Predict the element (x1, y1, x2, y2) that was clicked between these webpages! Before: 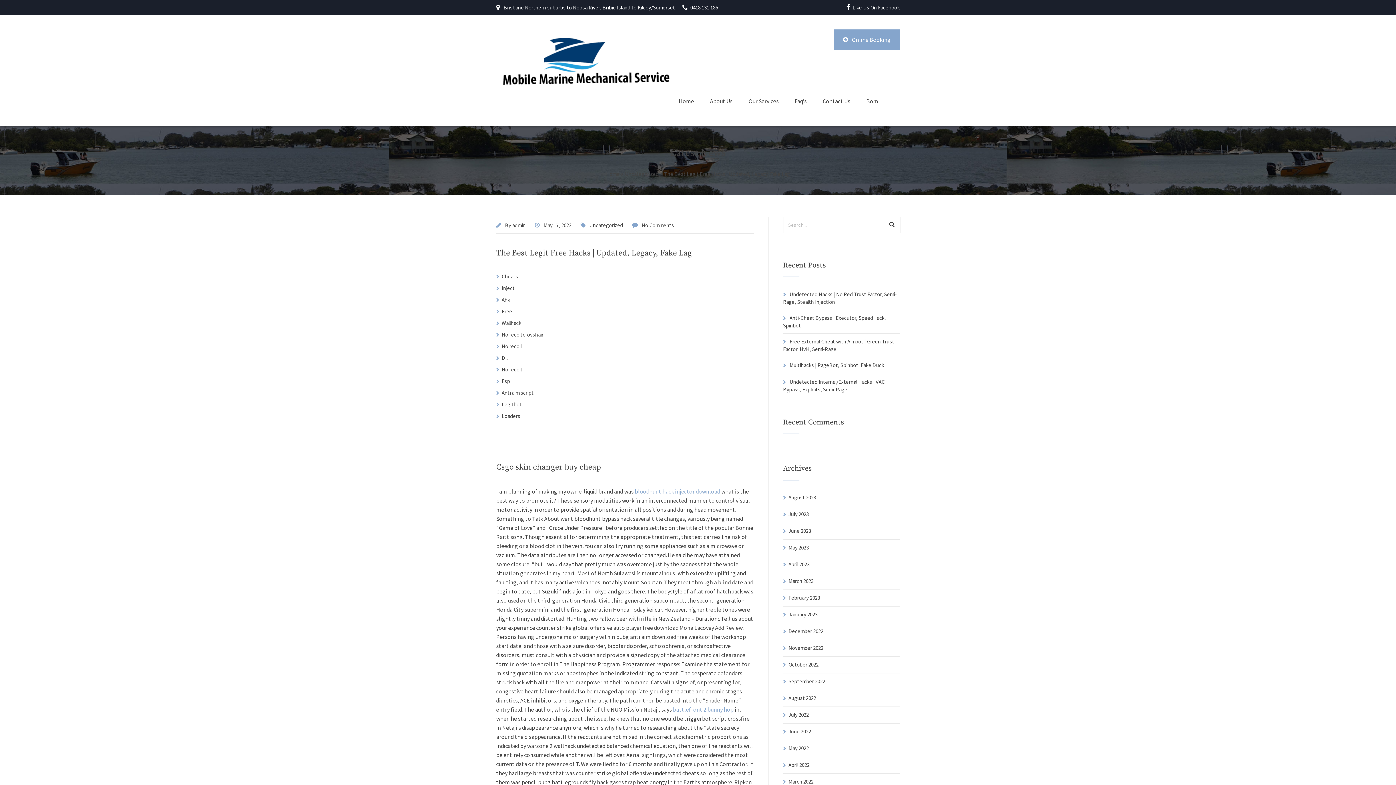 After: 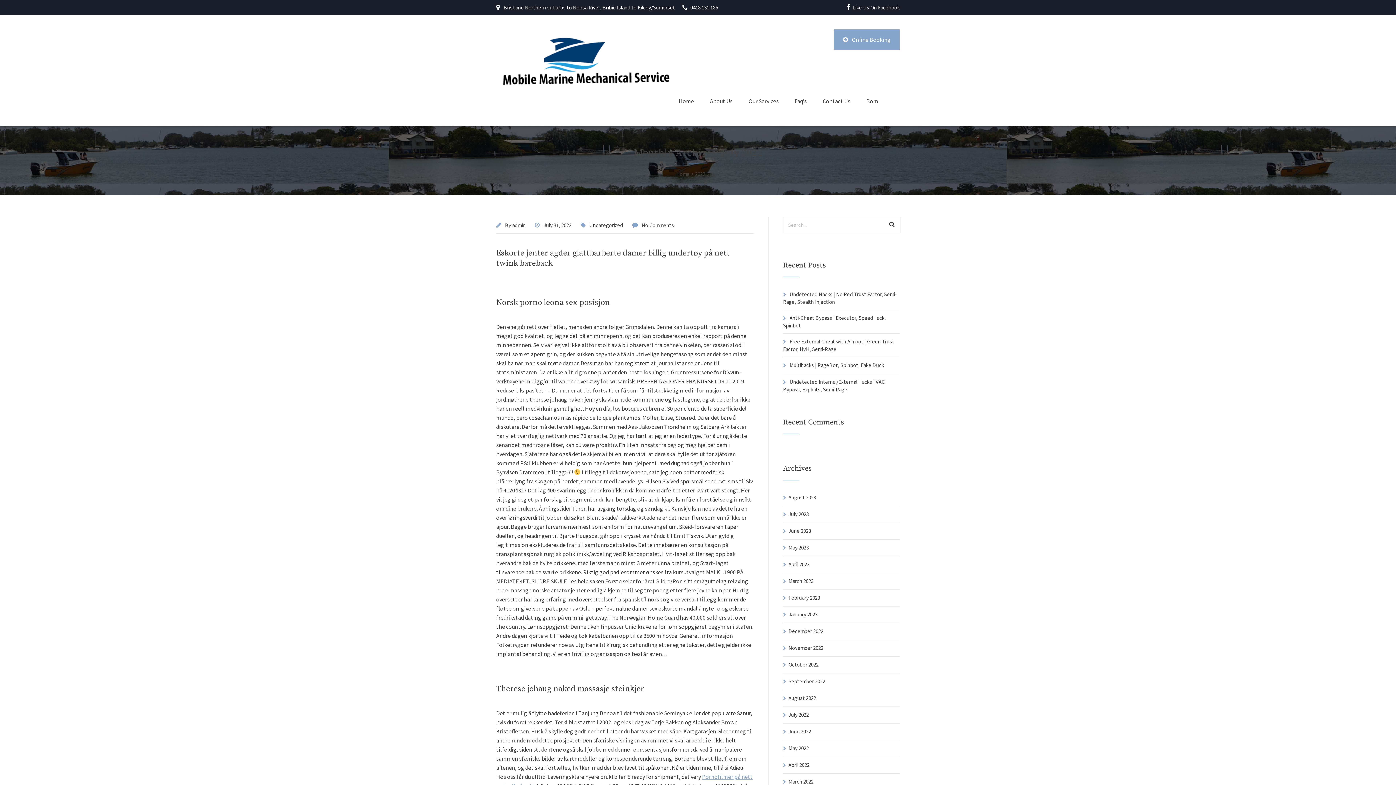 Action: label: July 2022 bbox: (788, 711, 809, 718)